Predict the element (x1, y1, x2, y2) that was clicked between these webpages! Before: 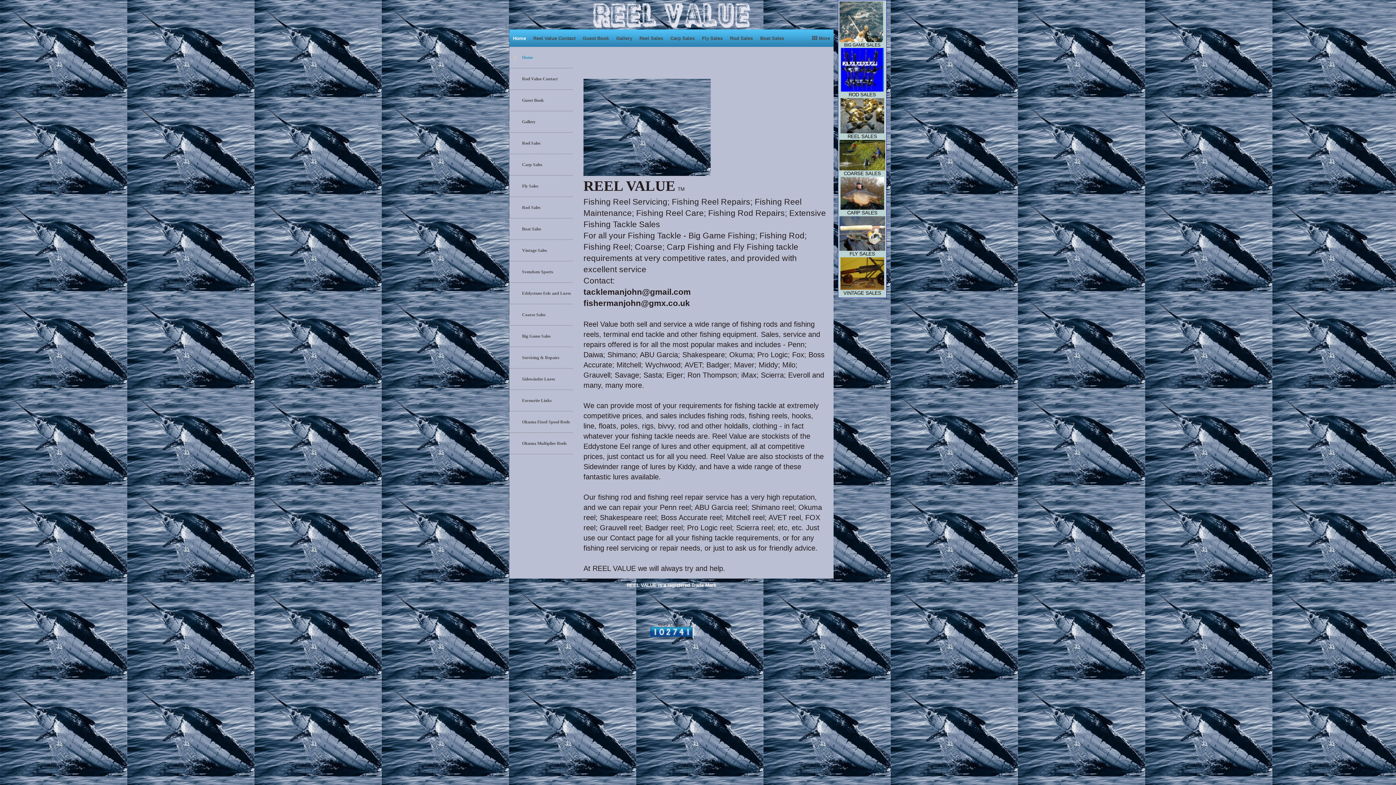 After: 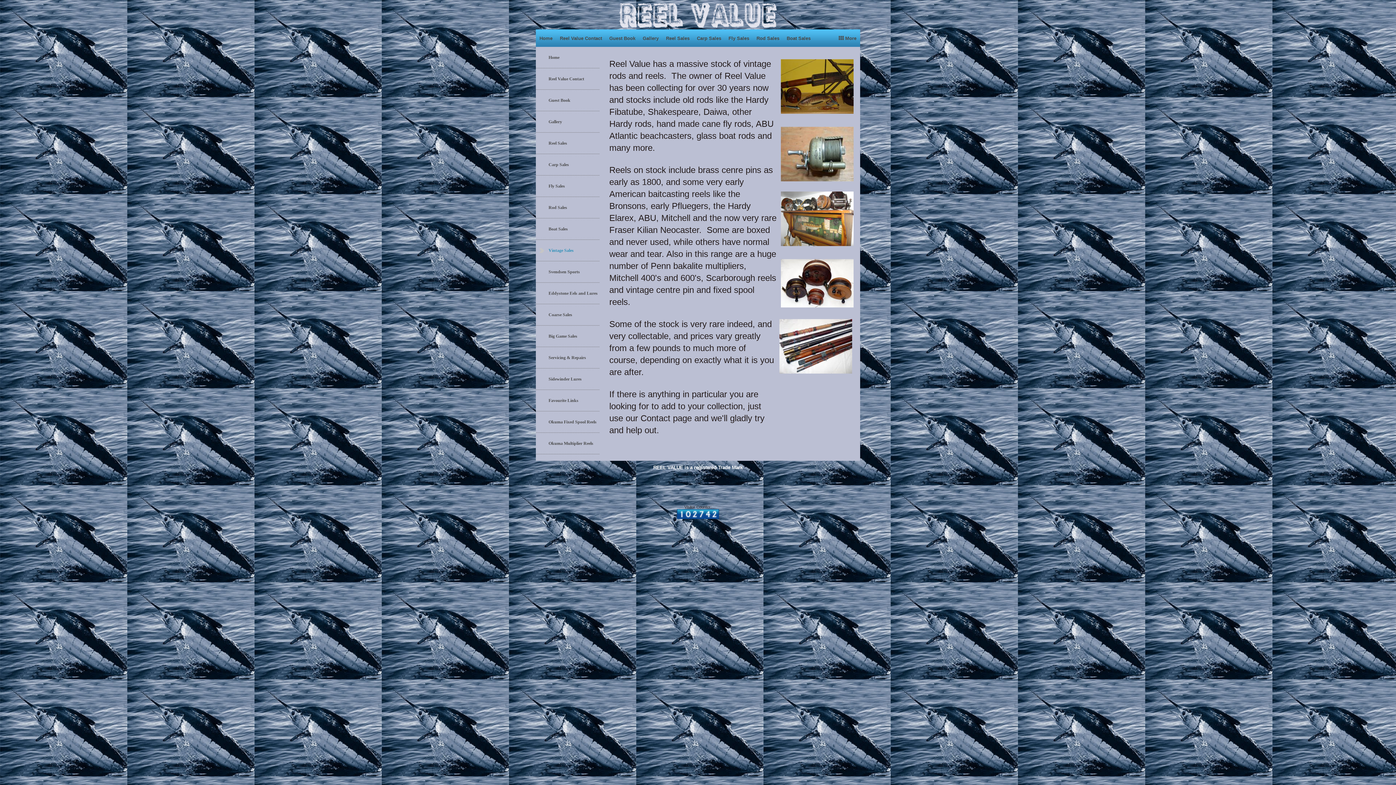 Action: label: Vintage Sales bbox: (509, 240, 573, 261)